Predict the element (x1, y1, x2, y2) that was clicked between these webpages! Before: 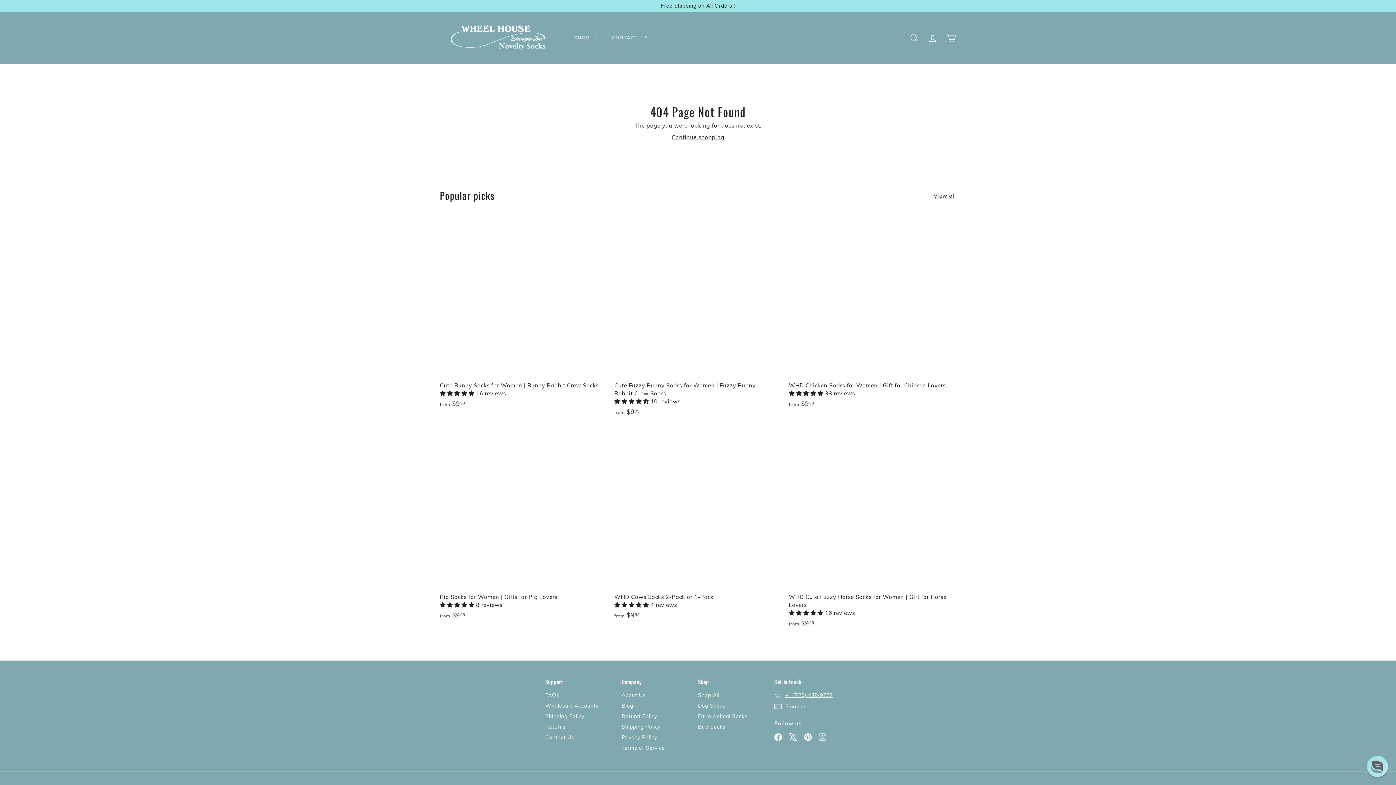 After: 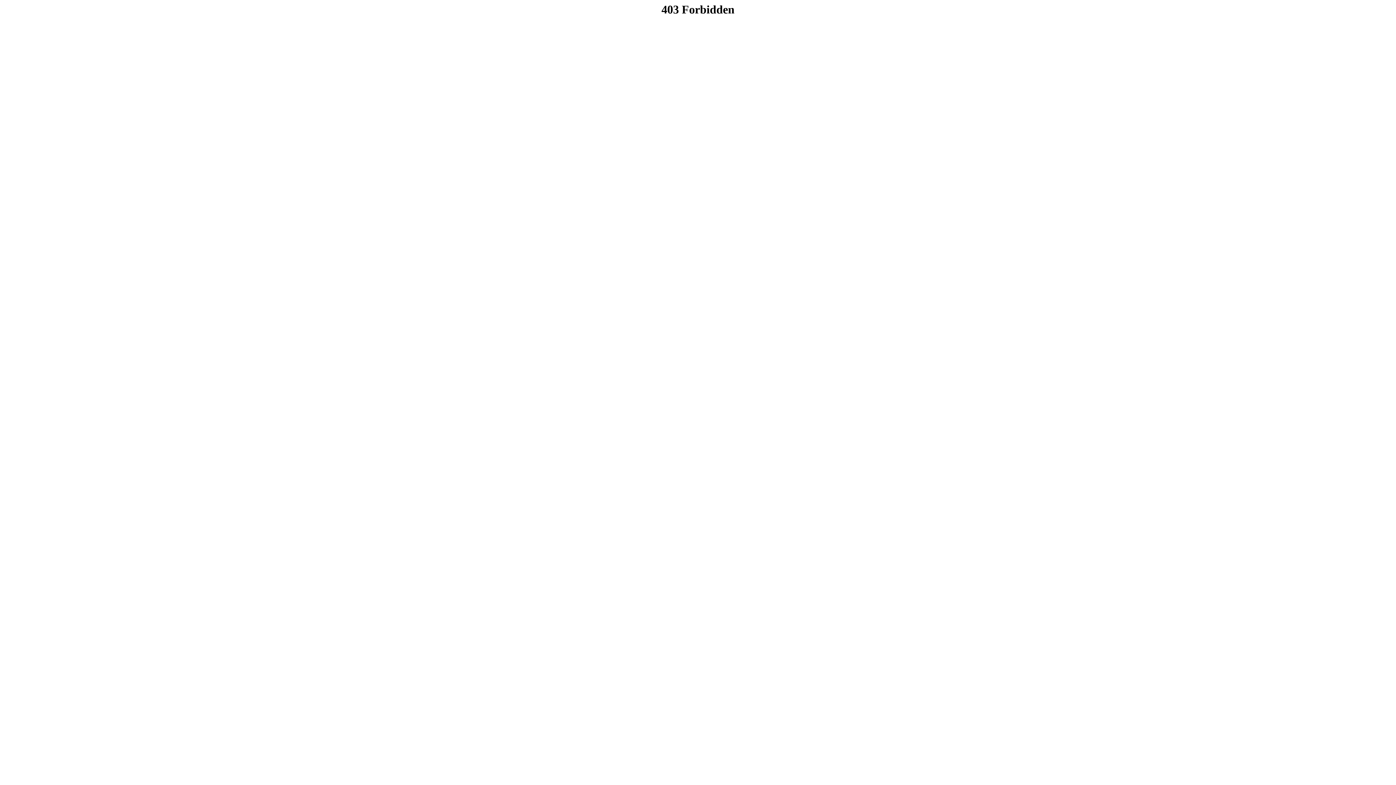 Action: label: Returns bbox: (545, 722, 565, 732)